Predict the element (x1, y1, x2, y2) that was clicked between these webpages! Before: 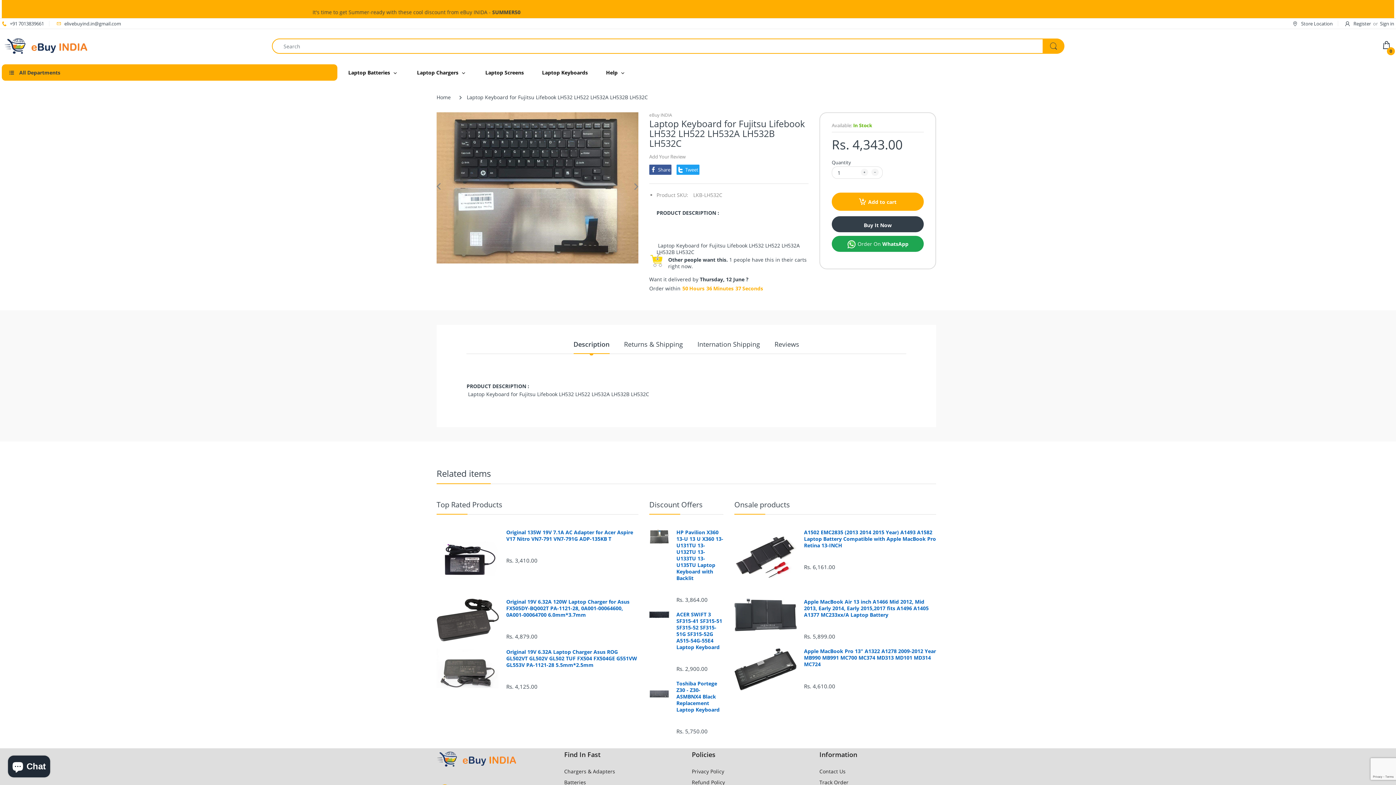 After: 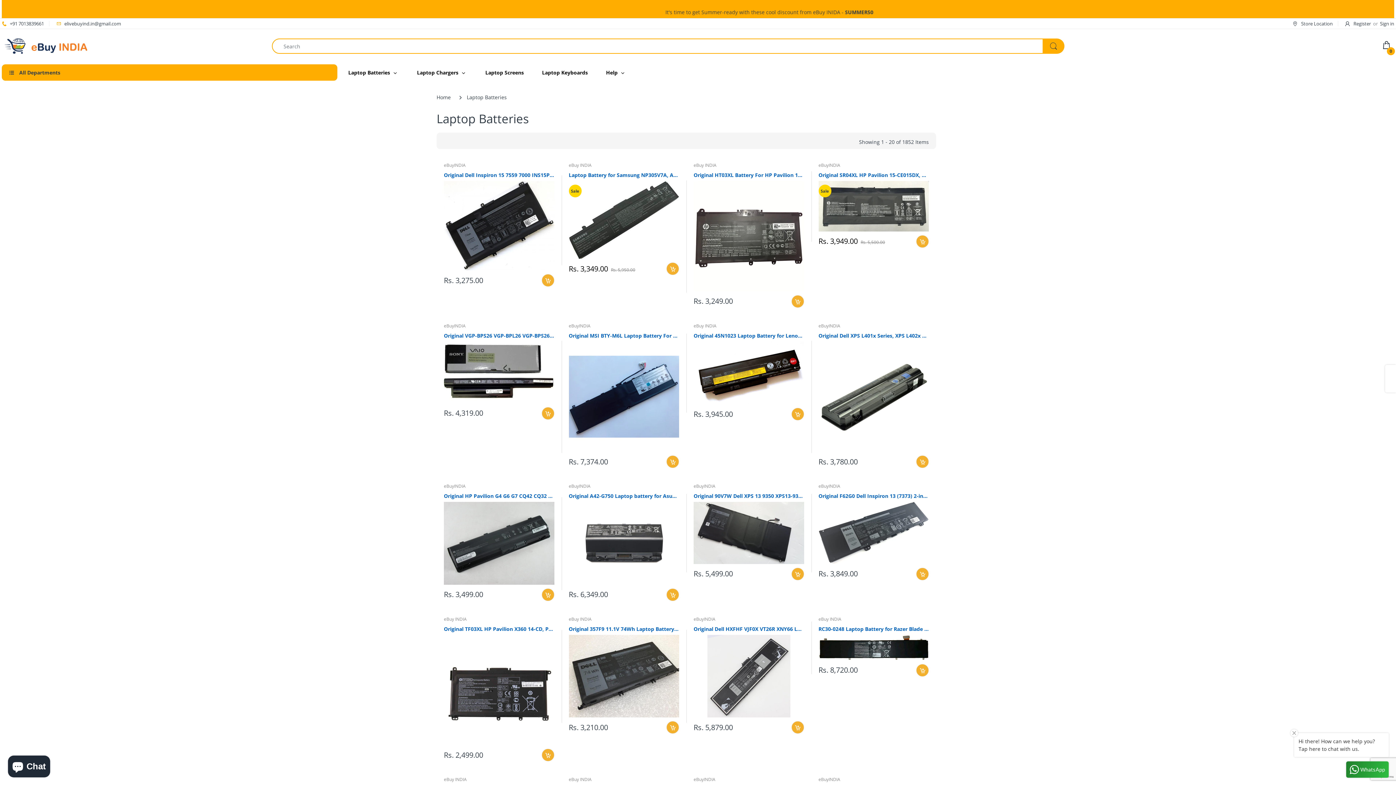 Action: bbox: (564, 779, 586, 786) label: Batteries